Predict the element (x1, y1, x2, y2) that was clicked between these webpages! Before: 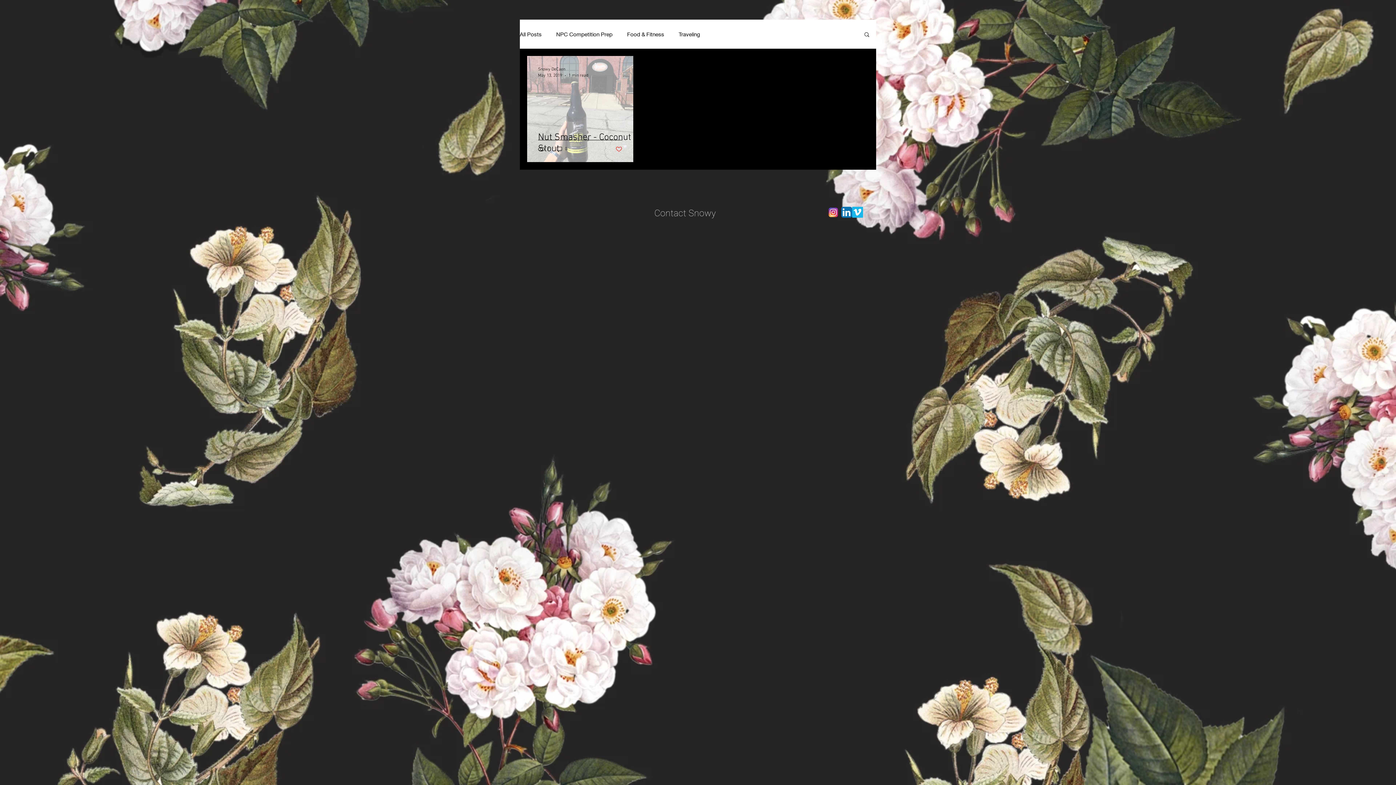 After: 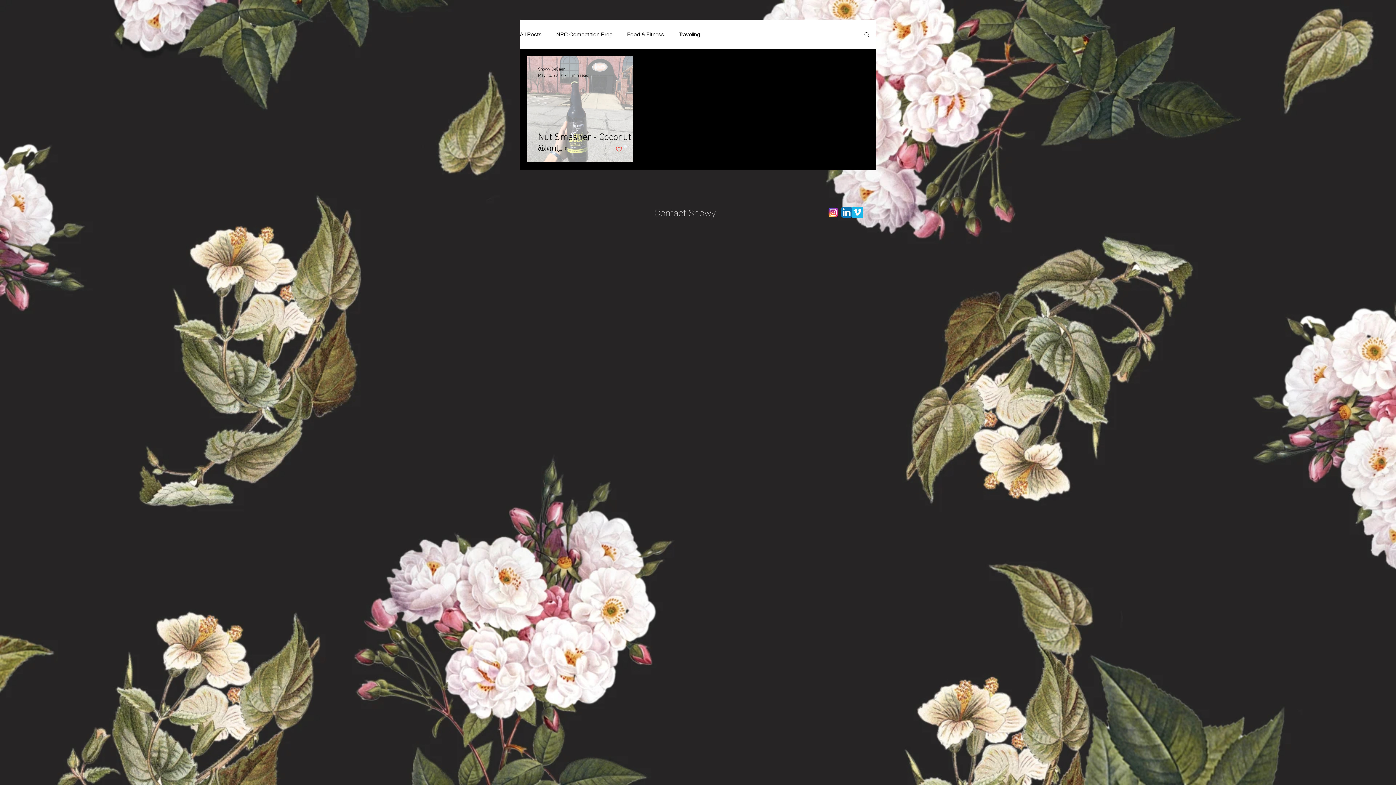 Action: bbox: (841, 206, 852, 217) label: LinkedIn App Icon 